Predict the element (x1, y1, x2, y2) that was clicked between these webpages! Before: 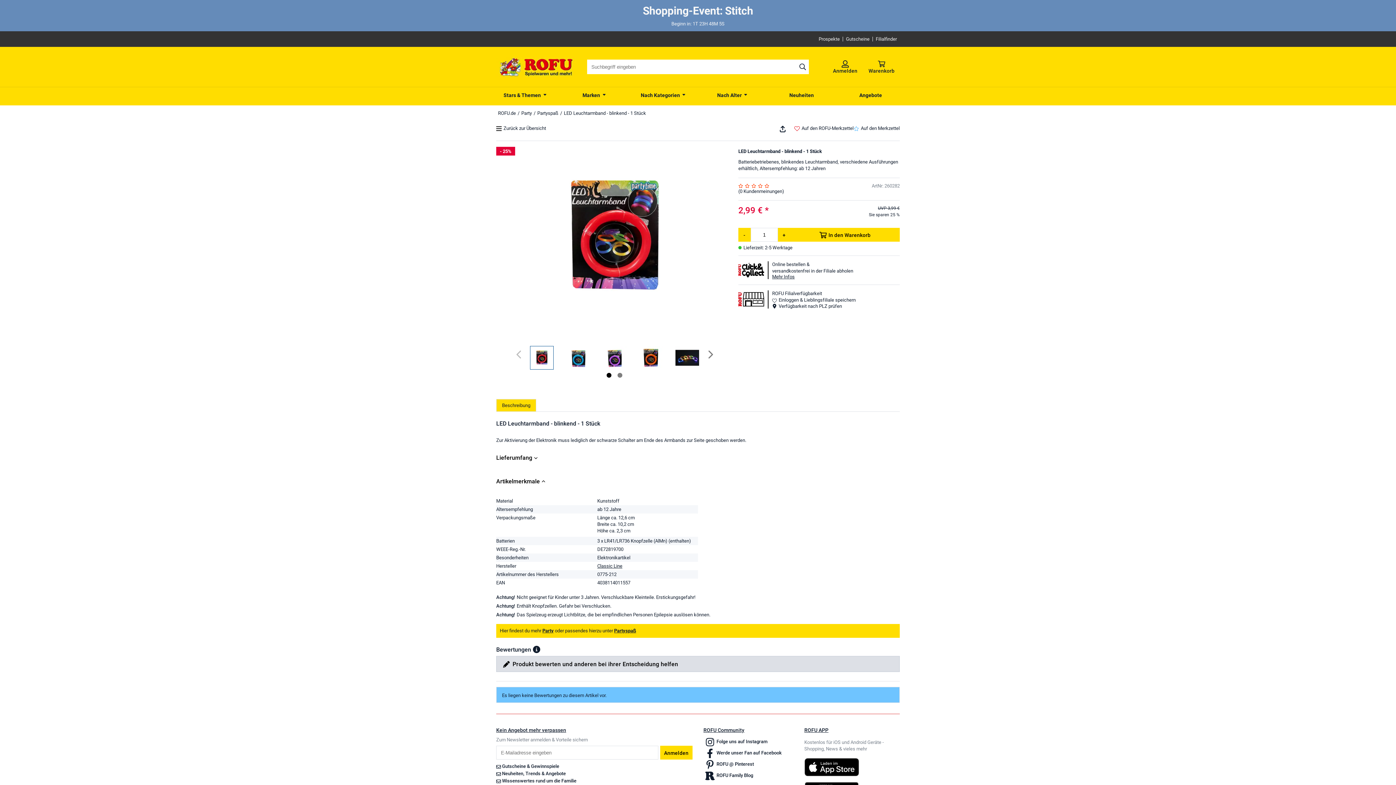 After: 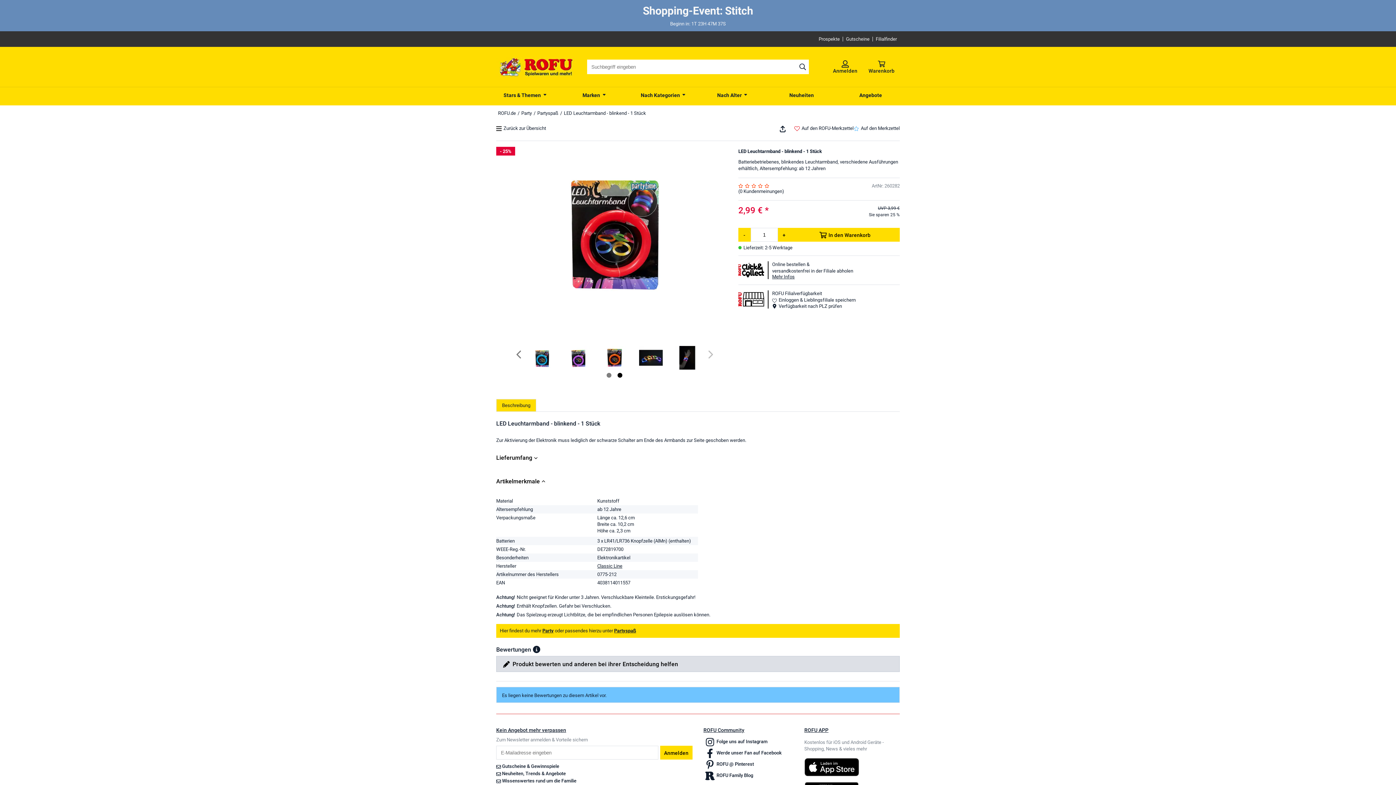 Action: label: 2 bbox: (616, 371, 623, 378)